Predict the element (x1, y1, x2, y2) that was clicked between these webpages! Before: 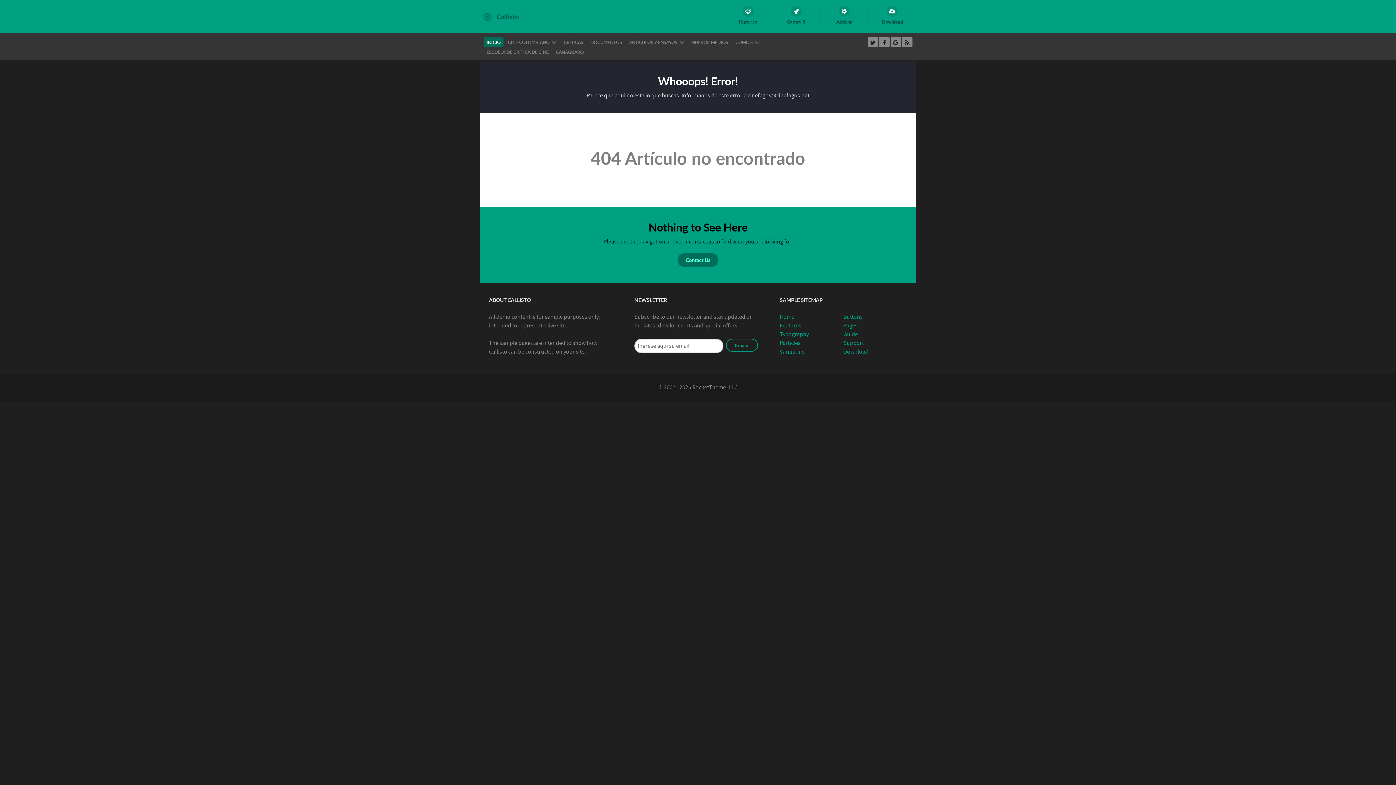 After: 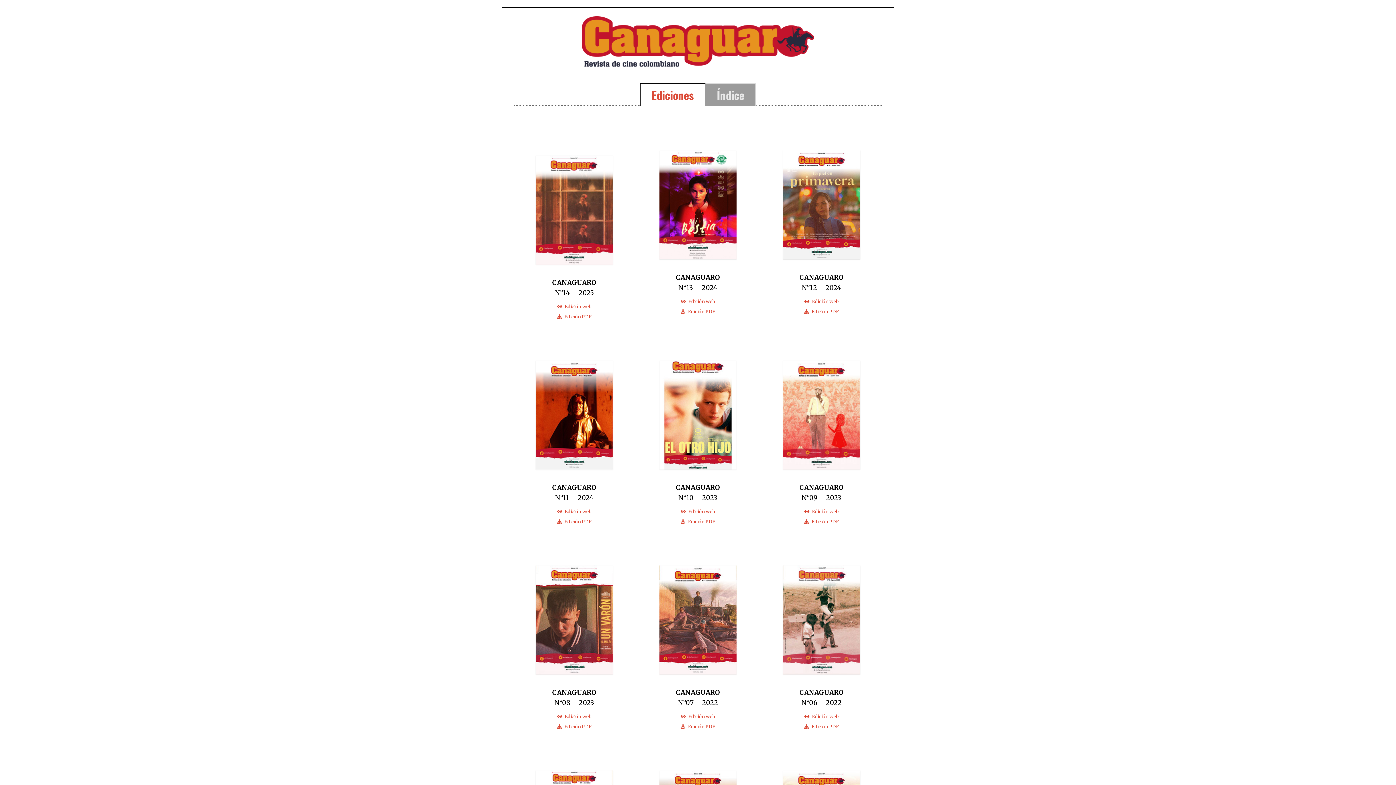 Action: label: CANAGUARO bbox: (553, 47, 586, 56)